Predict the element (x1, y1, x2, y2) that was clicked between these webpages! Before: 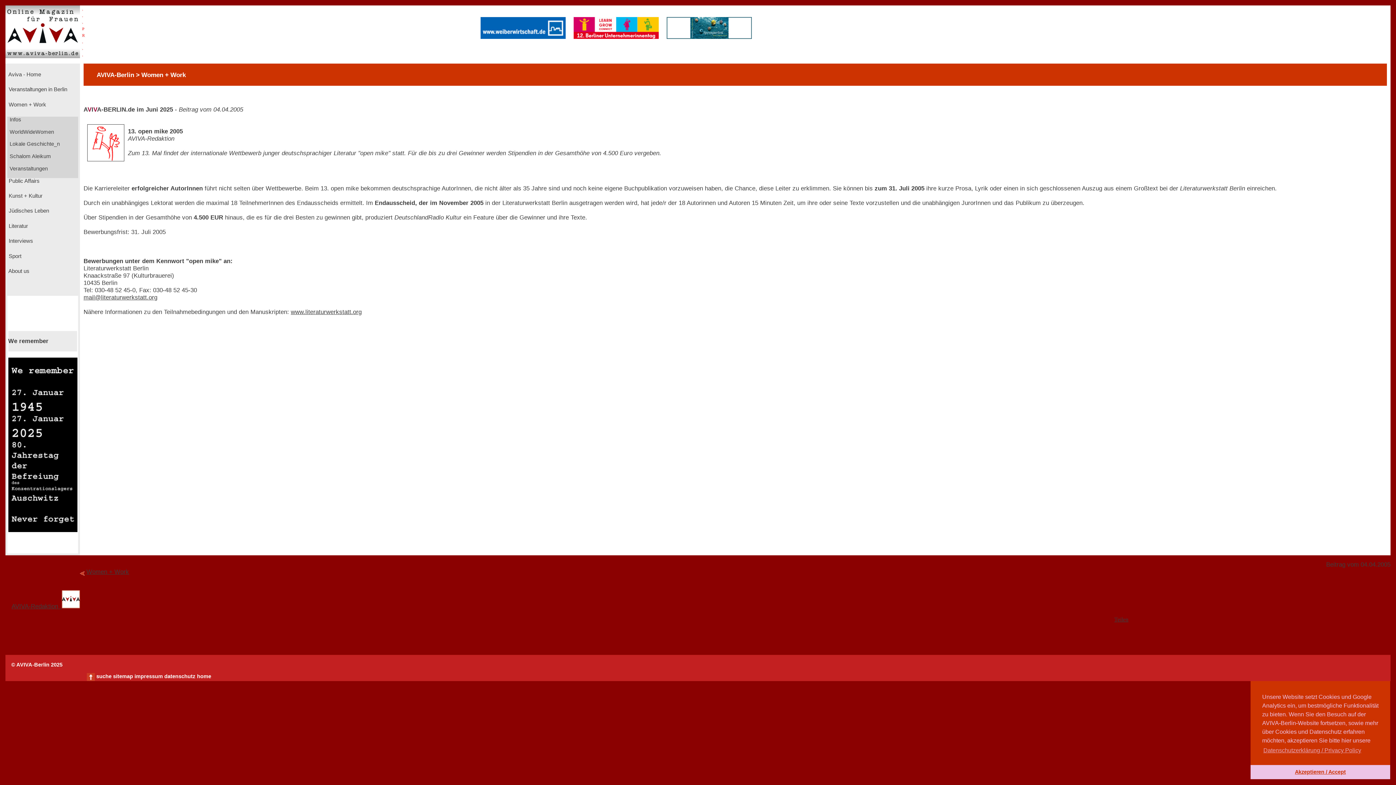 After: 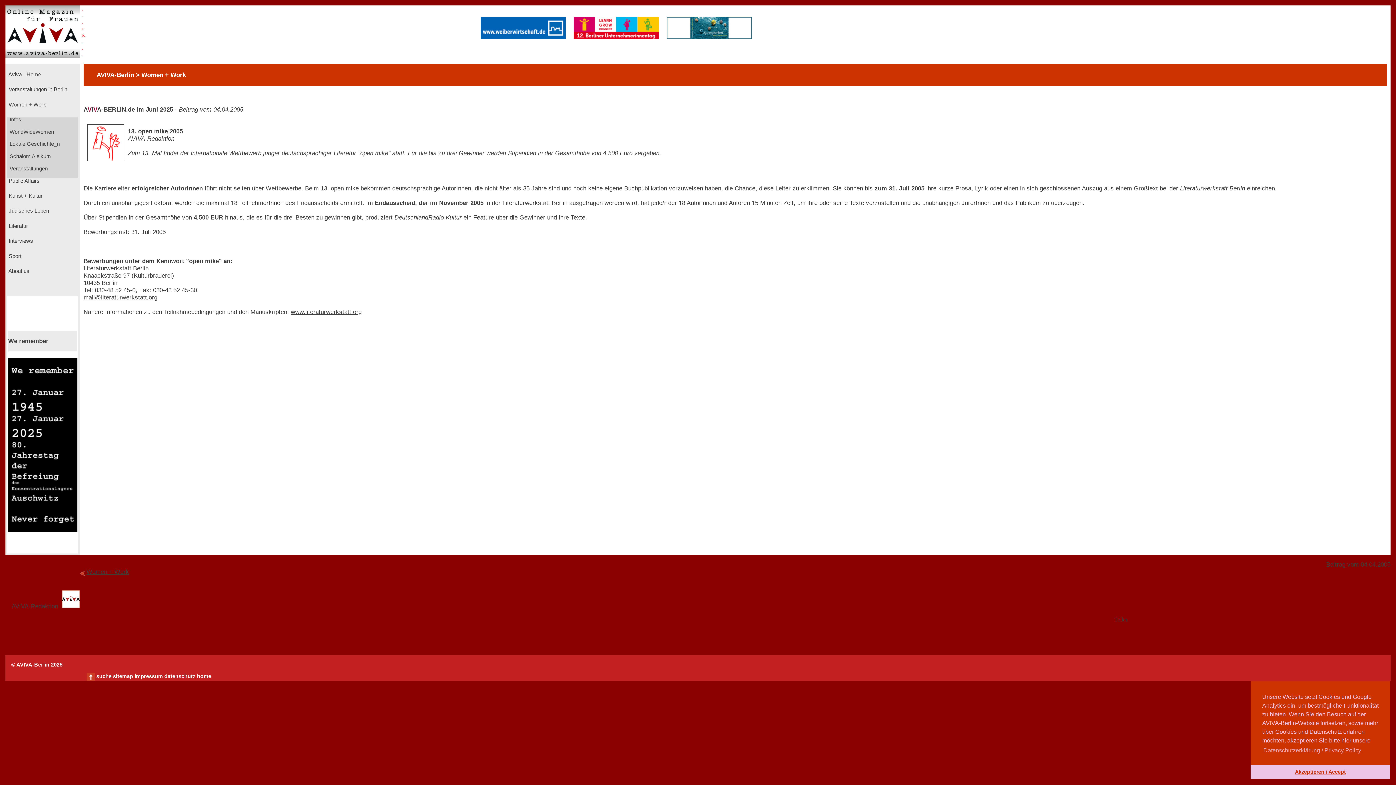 Action: bbox: (474, 33, 565, 40)